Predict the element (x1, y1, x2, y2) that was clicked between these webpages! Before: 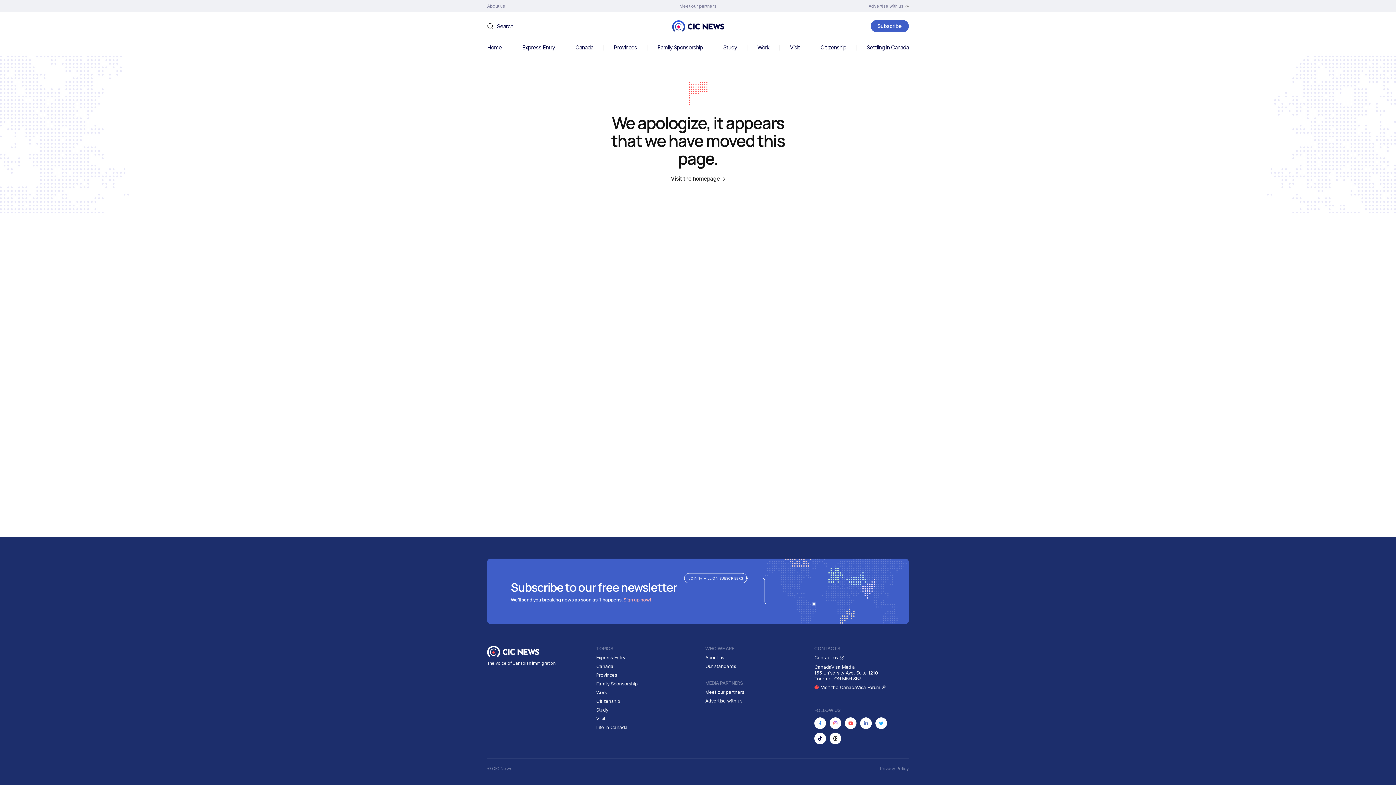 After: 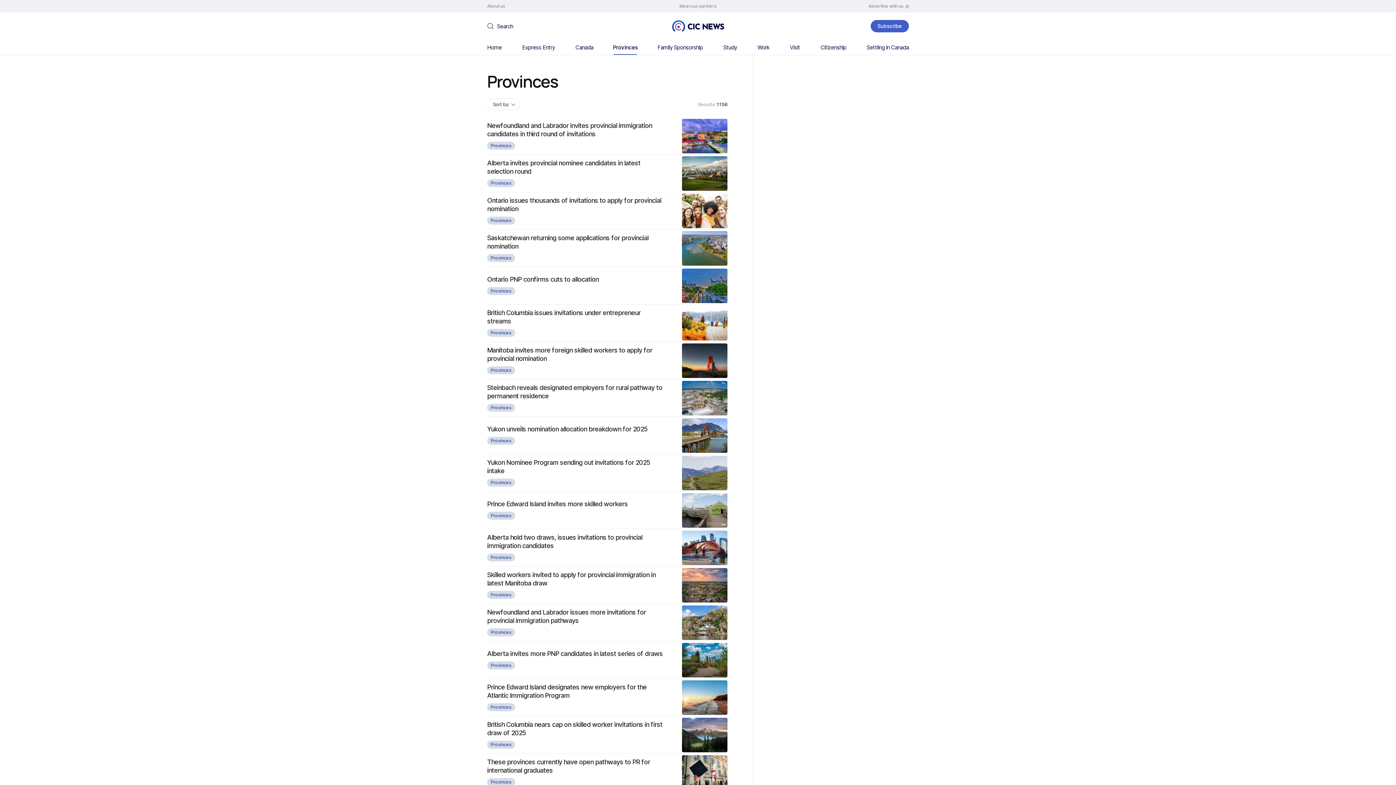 Action: label: Provinces bbox: (596, 672, 617, 678)